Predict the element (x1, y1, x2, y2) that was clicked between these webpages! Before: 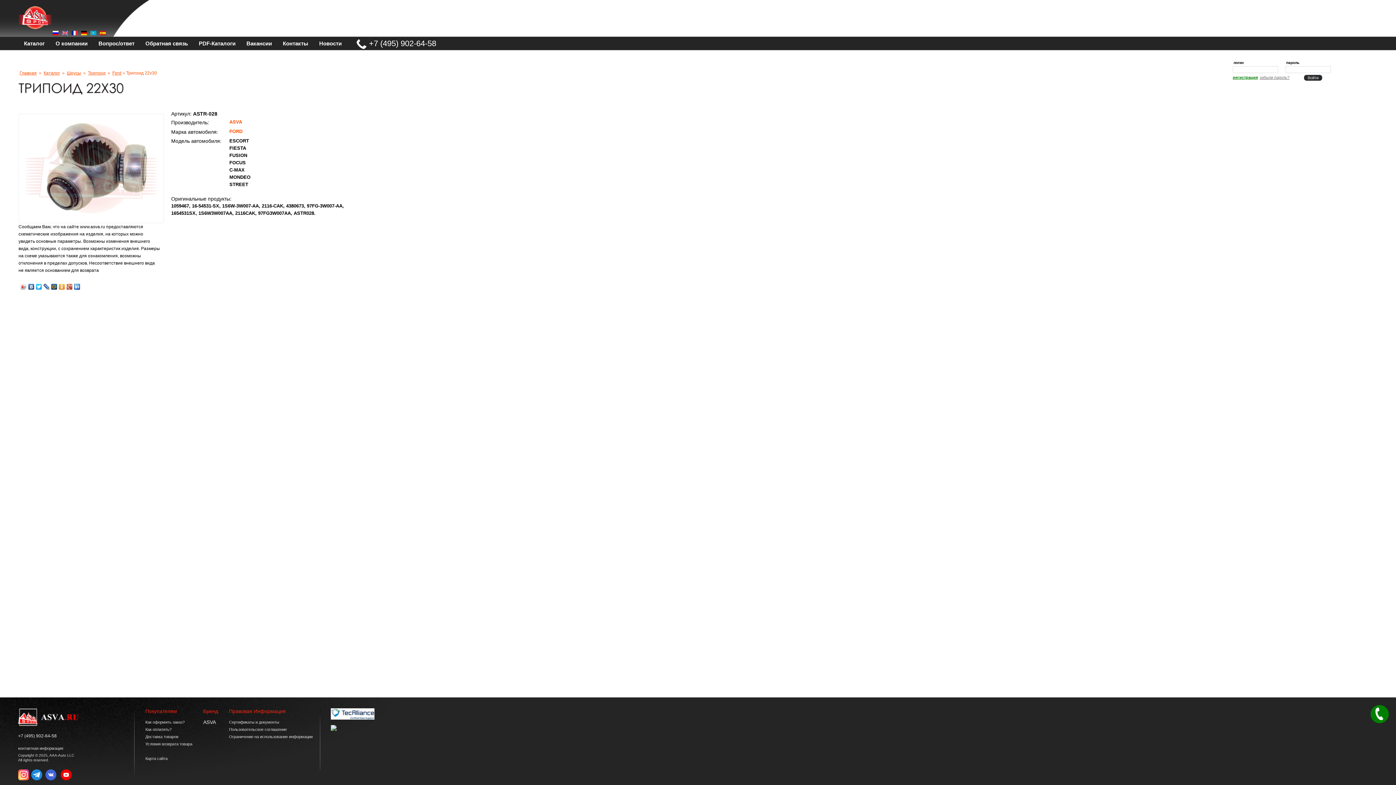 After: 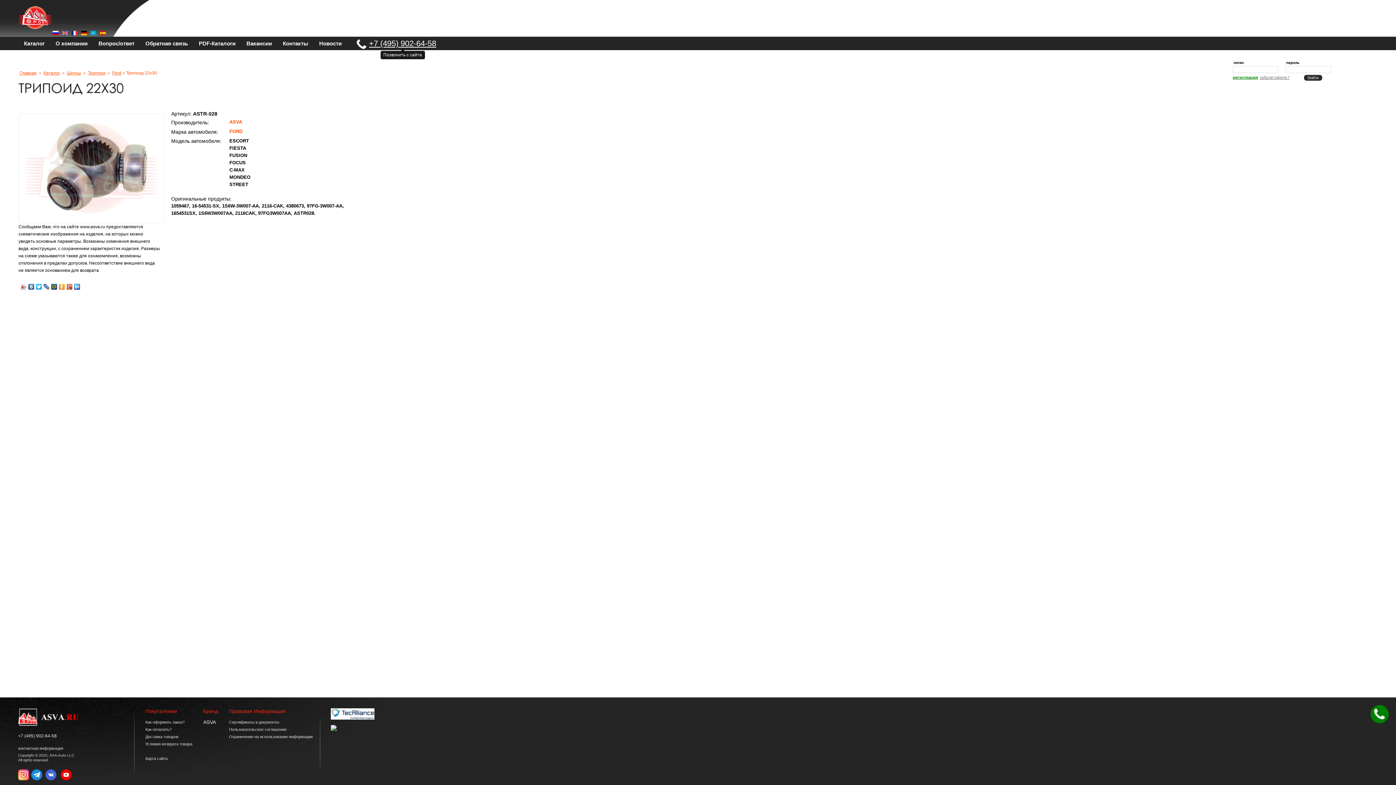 Action: bbox: (369, 38, 436, 48) label: +7 (495) 902-64-58